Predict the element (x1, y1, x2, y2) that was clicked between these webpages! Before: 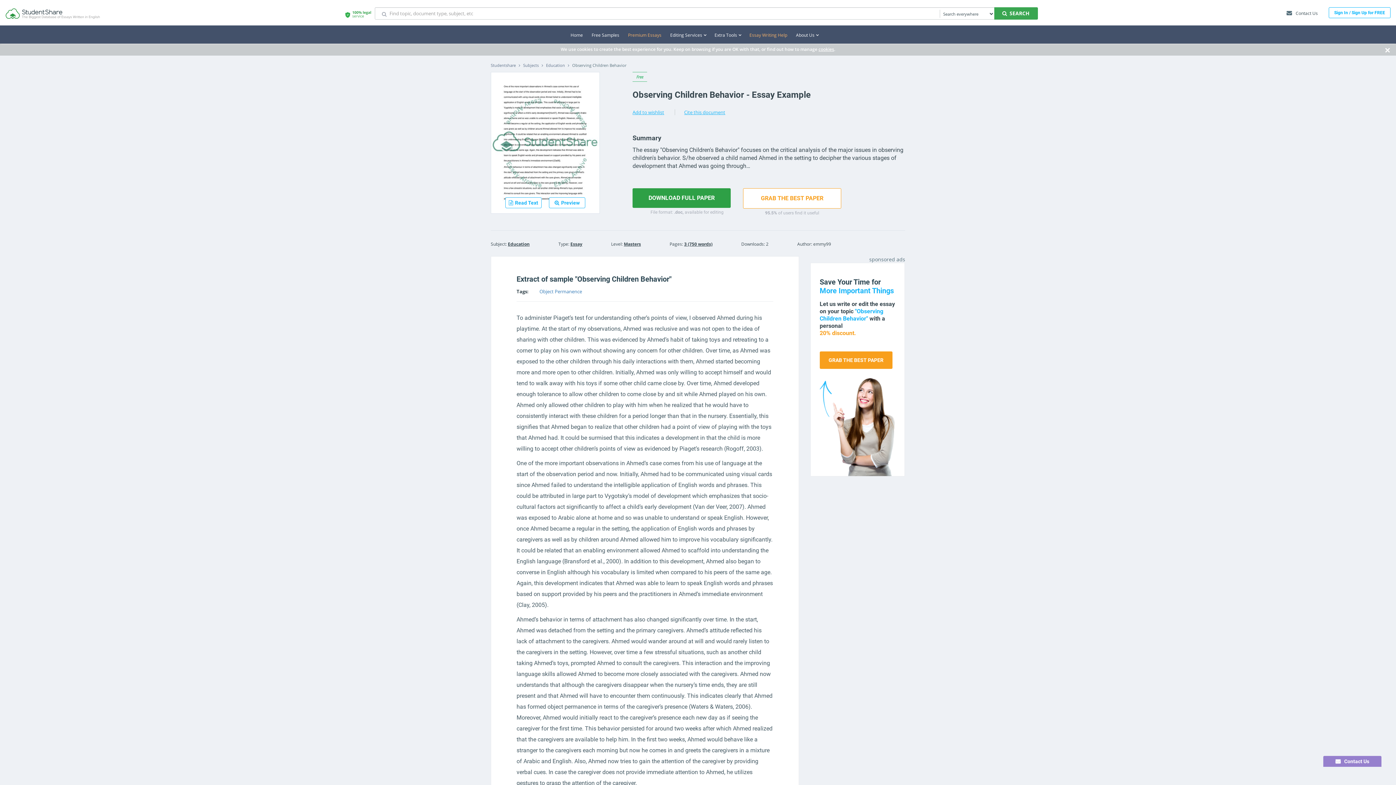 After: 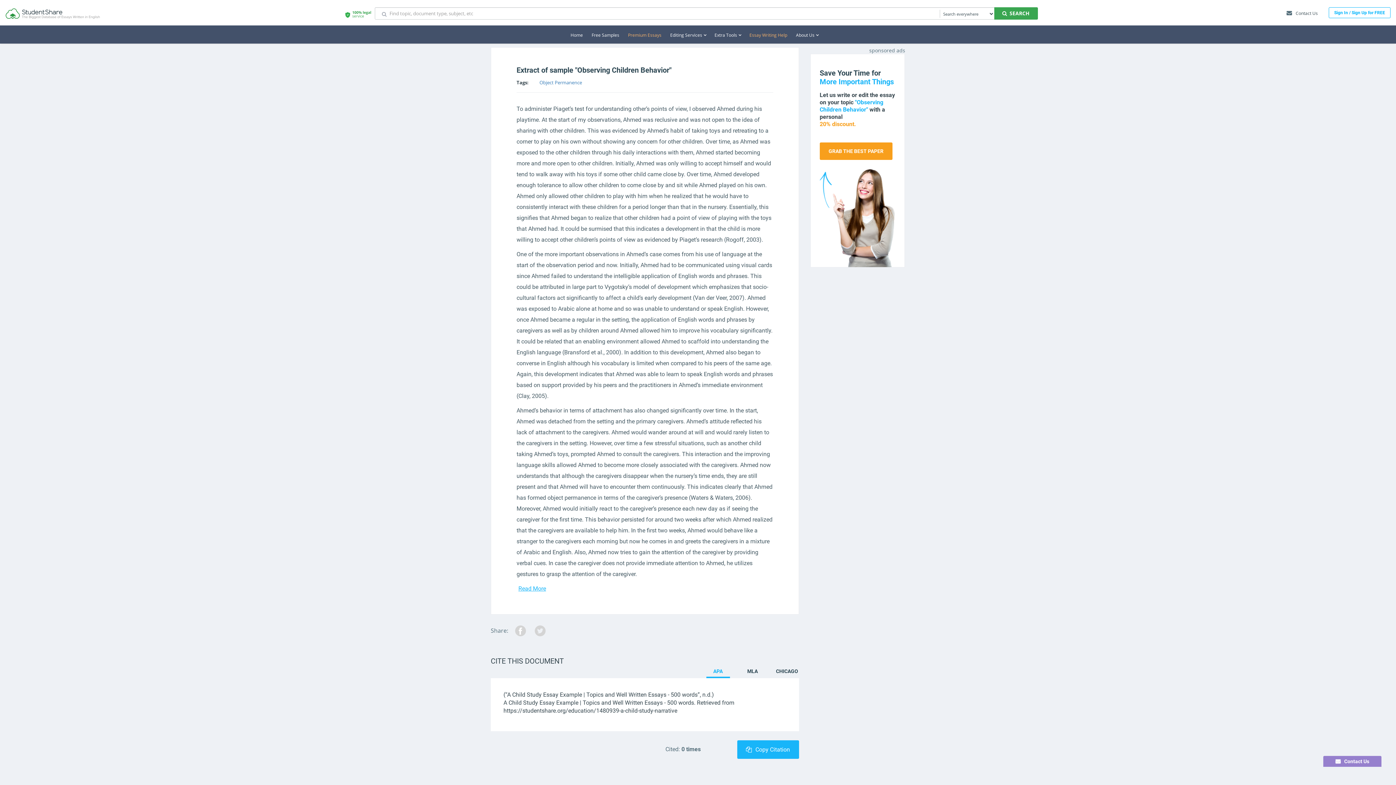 Action: bbox: (505, 197, 541, 208) label: Read Text